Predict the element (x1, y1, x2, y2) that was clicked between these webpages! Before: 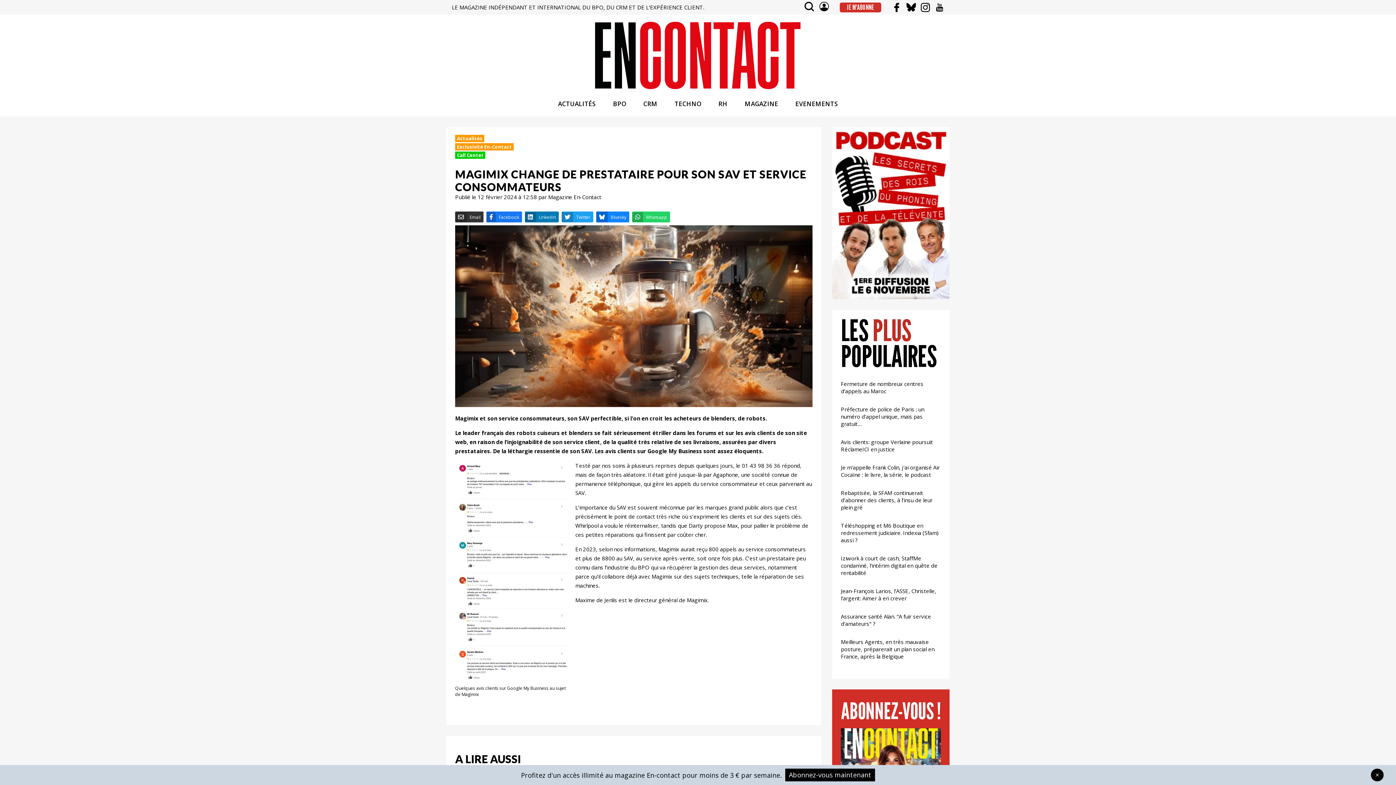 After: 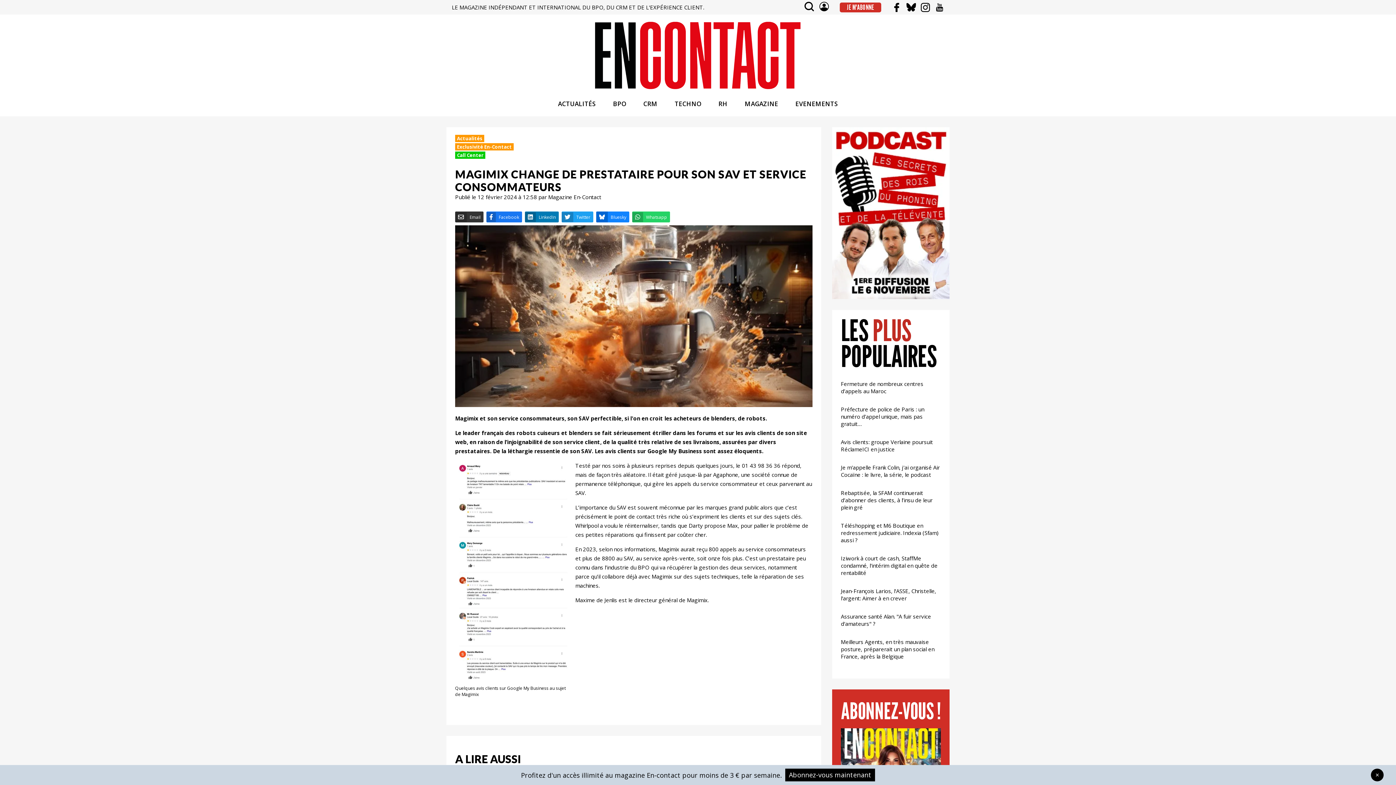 Action: bbox: (892, 2, 901, 11)